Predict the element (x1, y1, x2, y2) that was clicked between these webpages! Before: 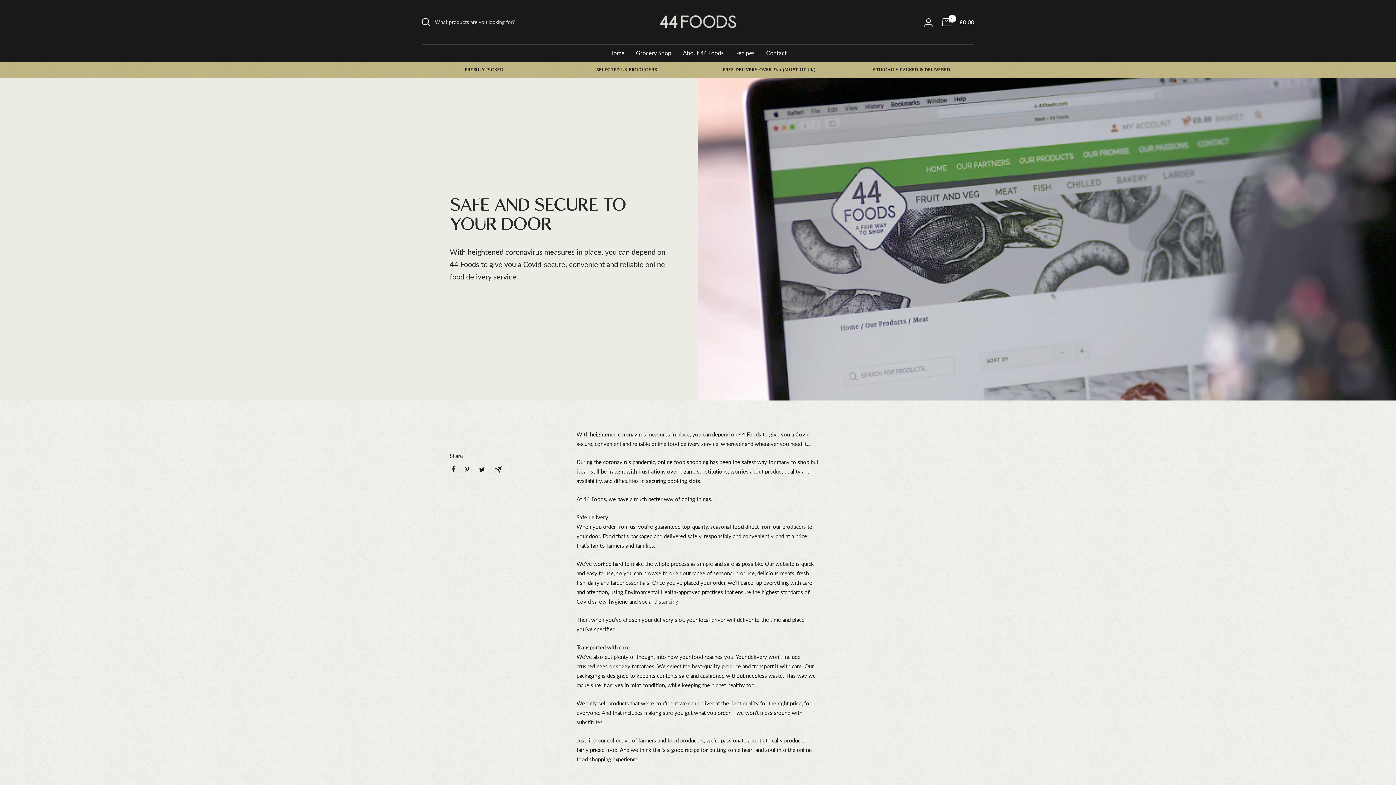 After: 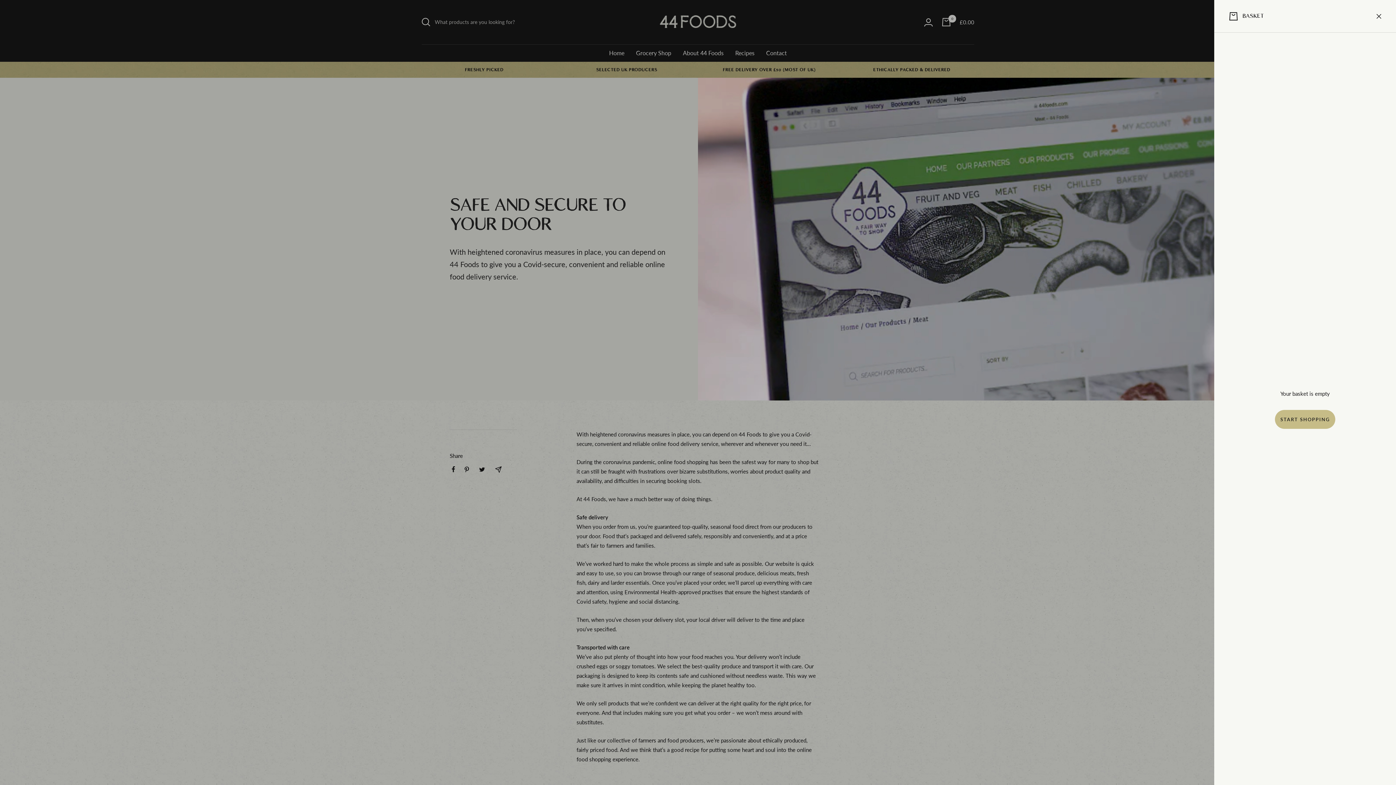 Action: bbox: (941, 17, 951, 26) label: Basket